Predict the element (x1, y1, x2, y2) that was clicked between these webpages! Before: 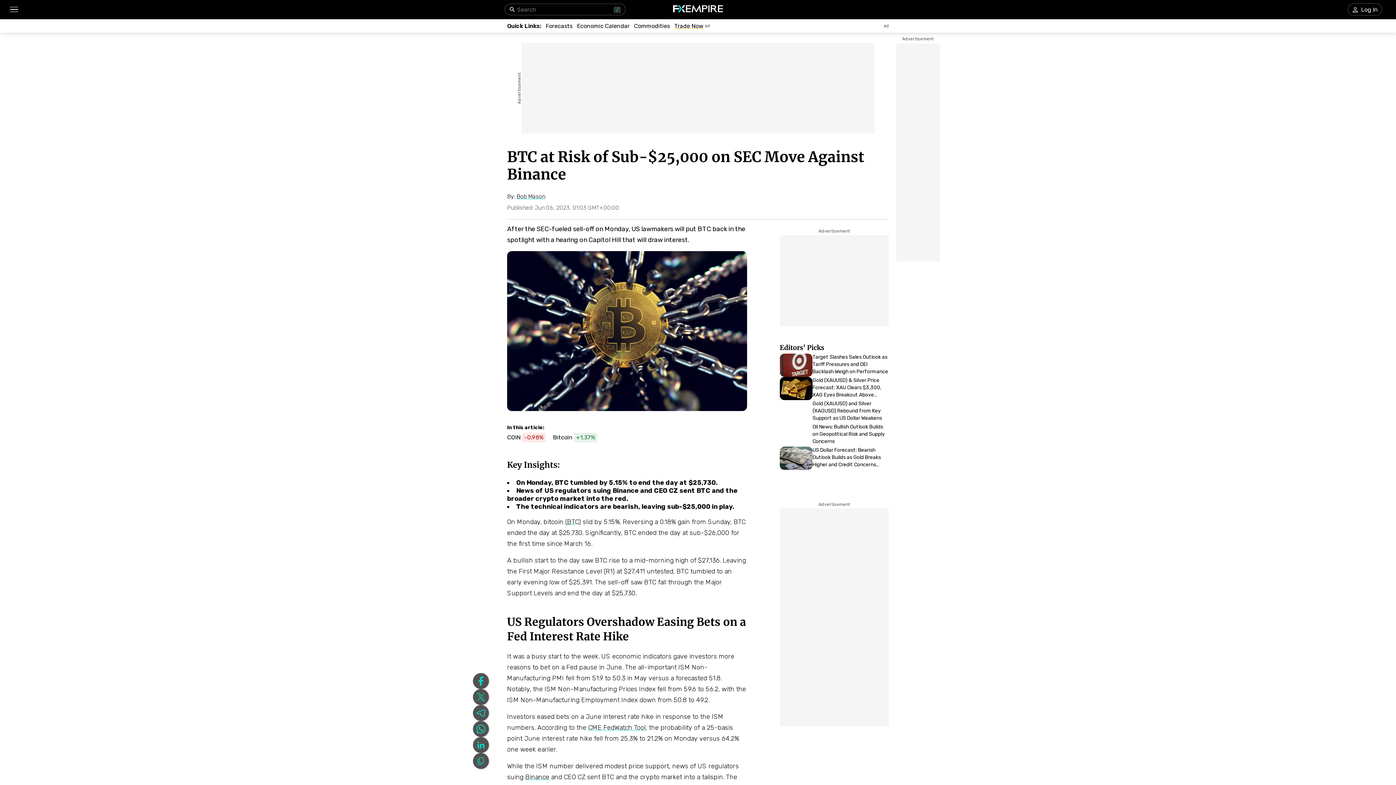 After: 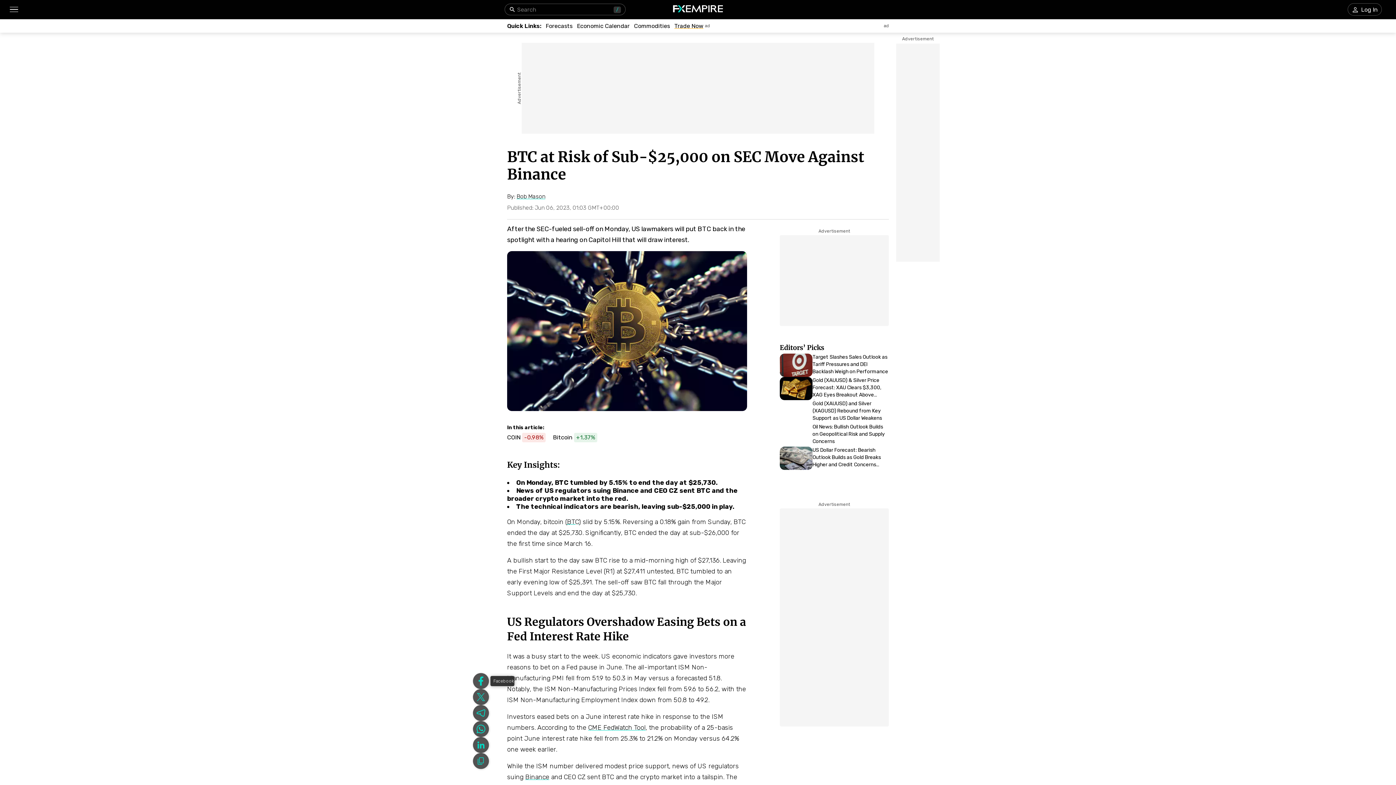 Action: bbox: (473, 673, 489, 689) label: Share on Facebook